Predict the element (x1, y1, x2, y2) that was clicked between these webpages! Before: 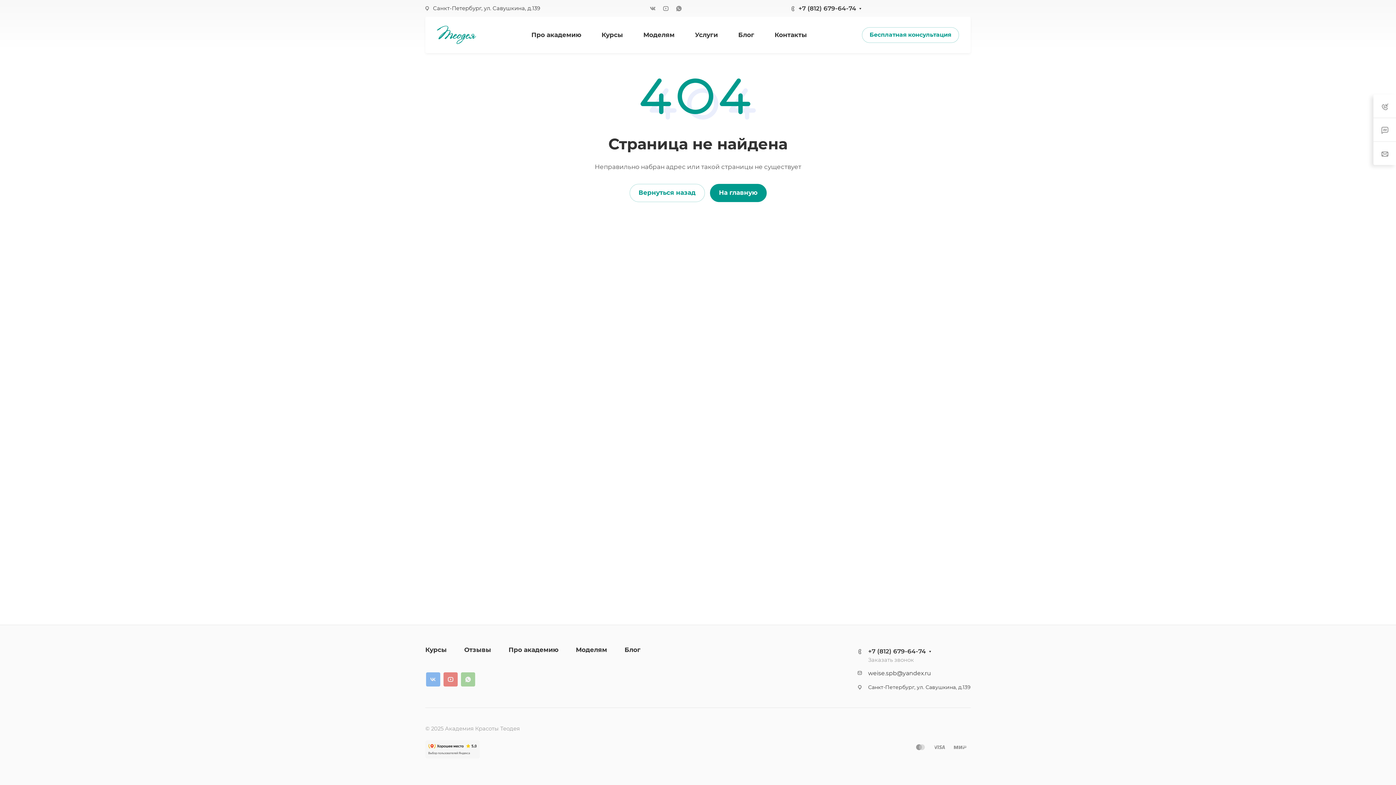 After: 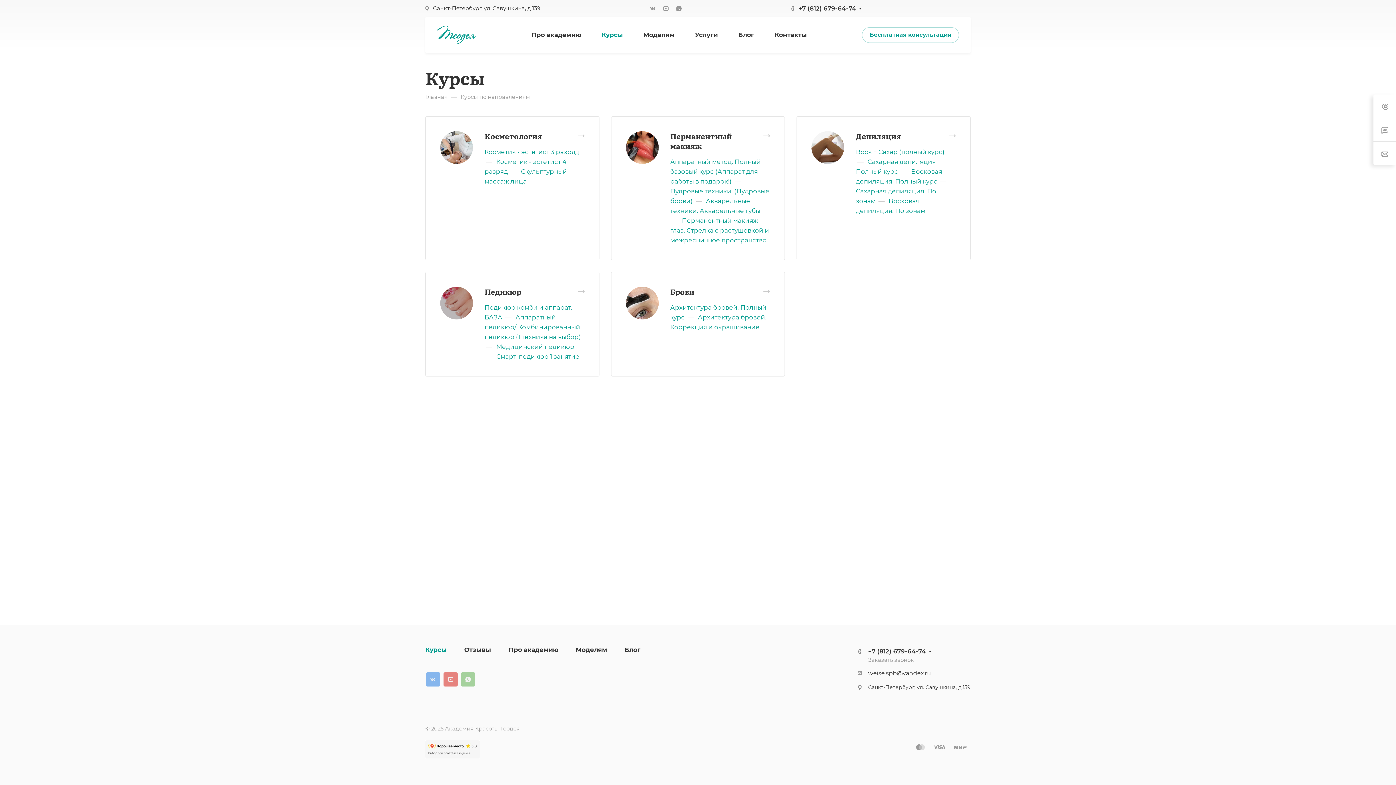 Action: bbox: (425, 646, 446, 653) label: Курсы